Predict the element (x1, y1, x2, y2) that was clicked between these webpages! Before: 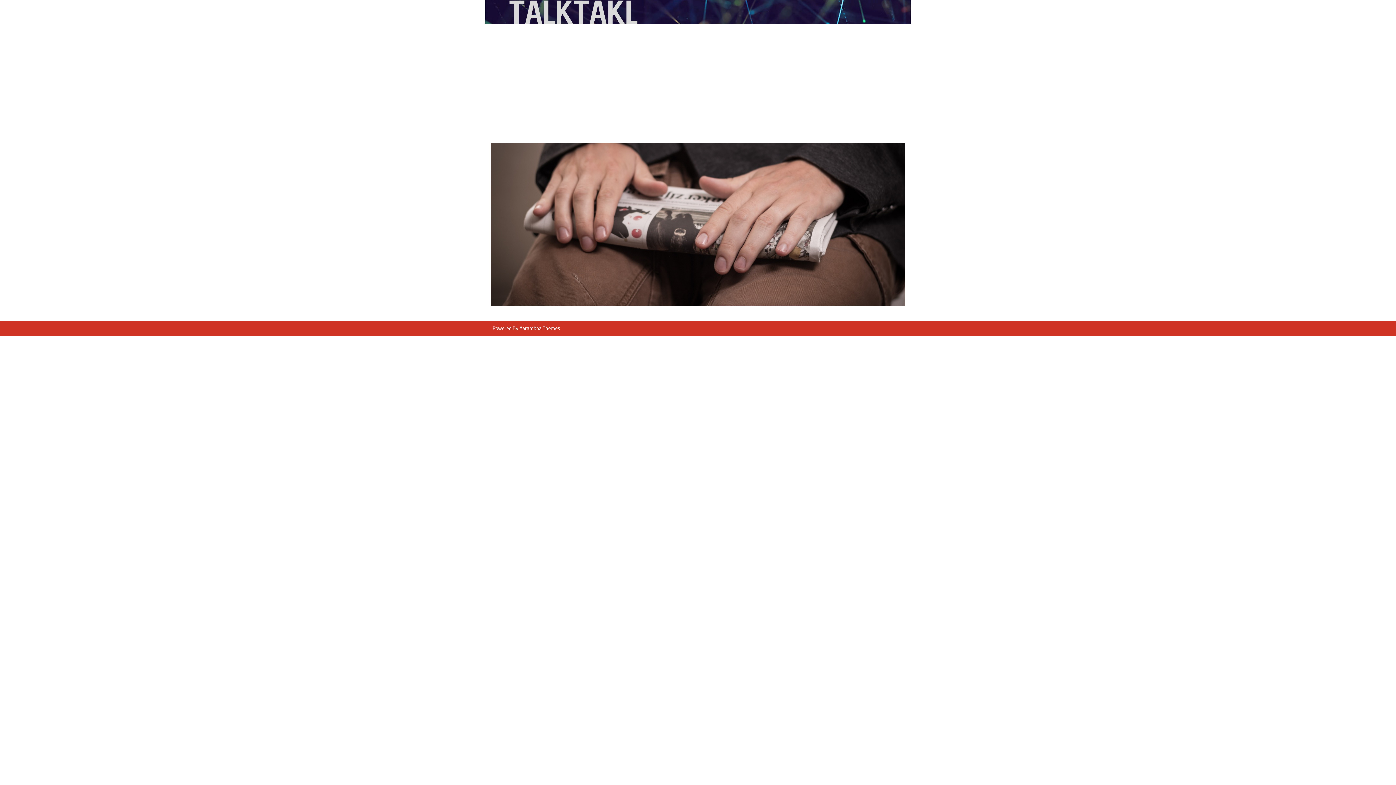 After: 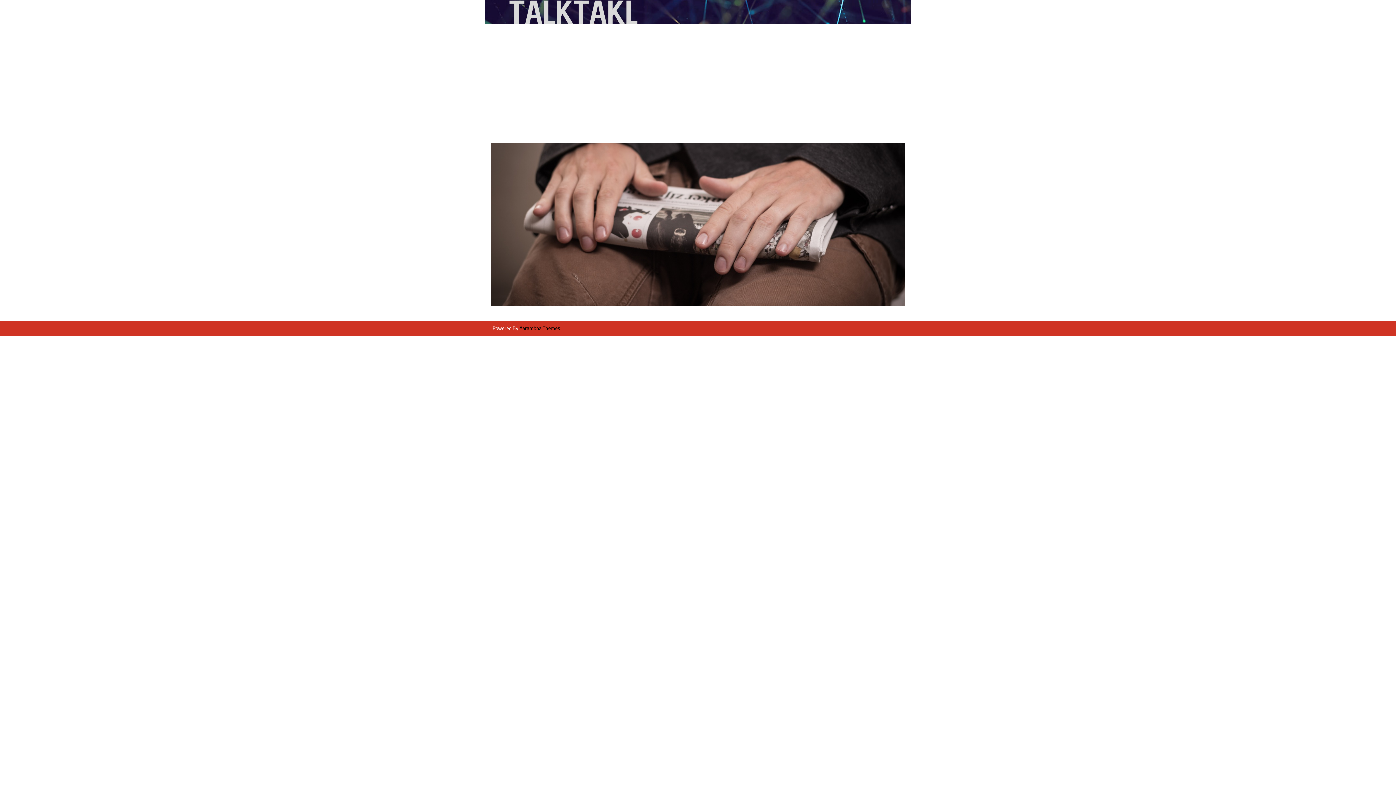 Action: label: Aarambha Themes bbox: (519, 323, 560, 333)